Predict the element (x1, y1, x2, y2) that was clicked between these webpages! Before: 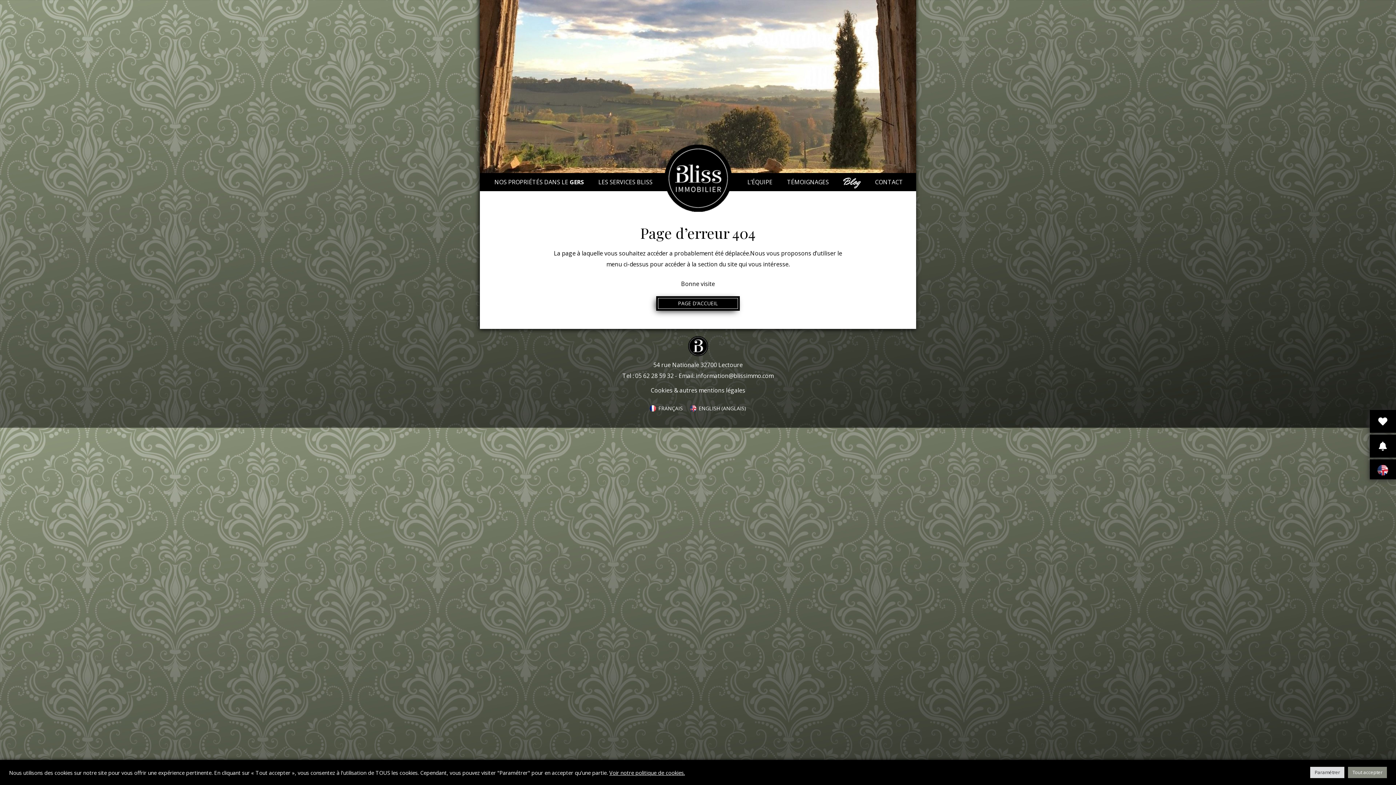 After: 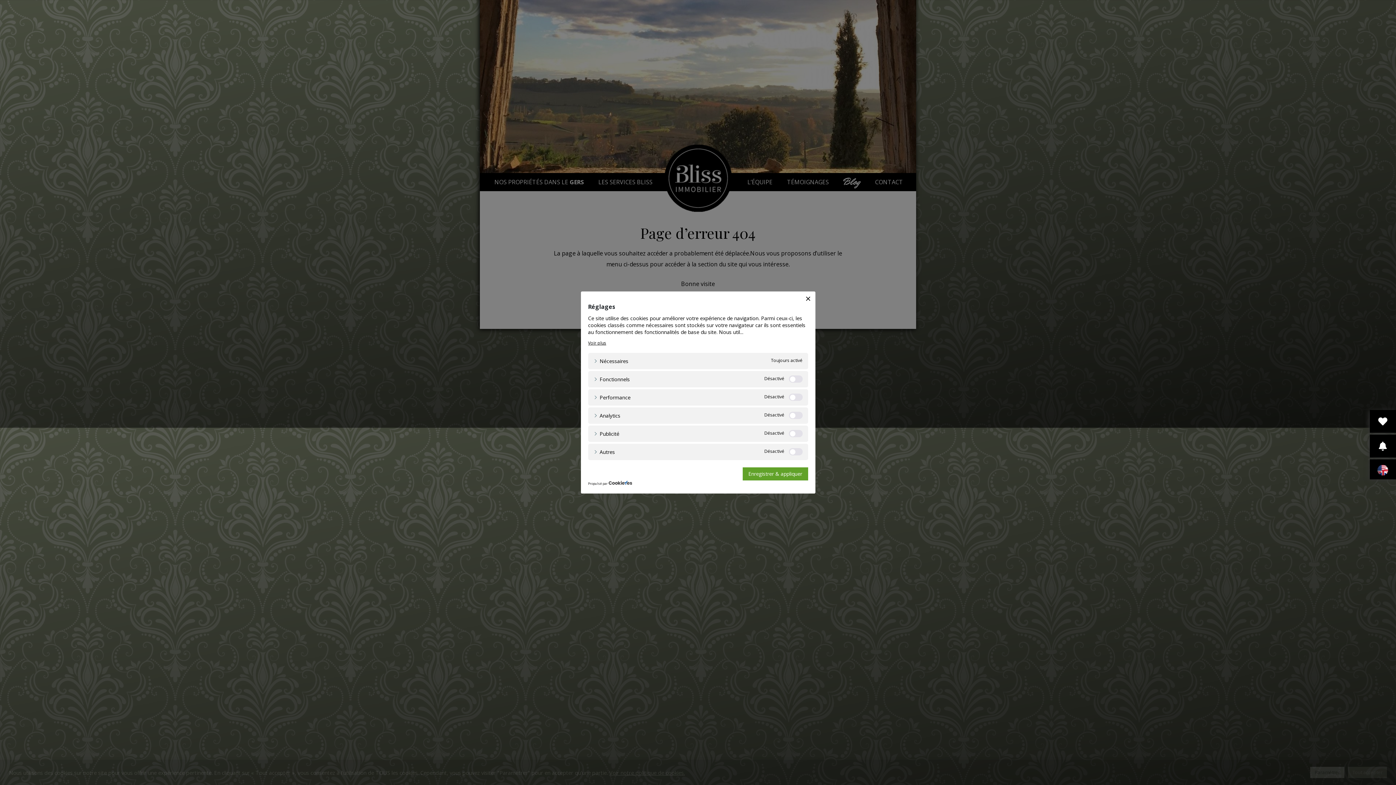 Action: label: Paramétrer bbox: (1310, 767, 1344, 778)